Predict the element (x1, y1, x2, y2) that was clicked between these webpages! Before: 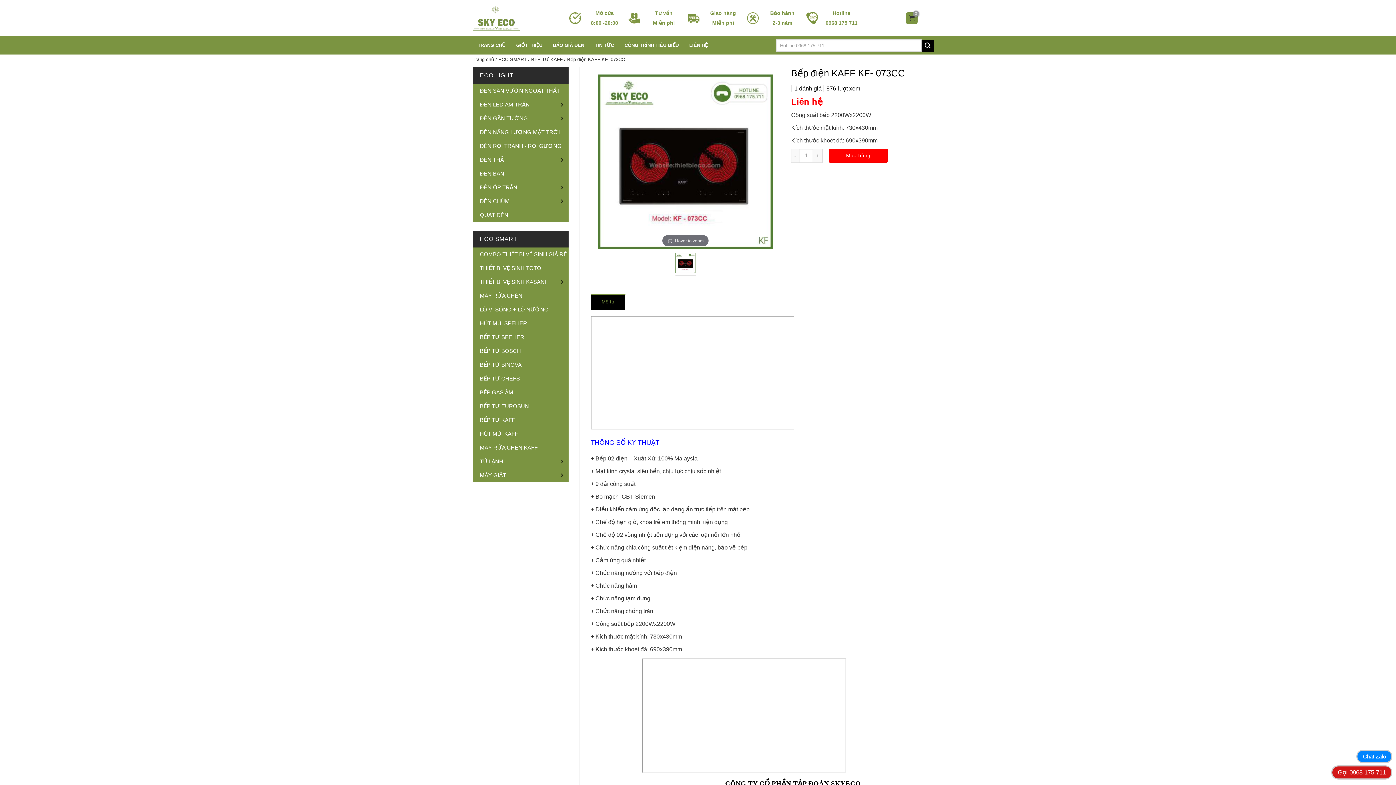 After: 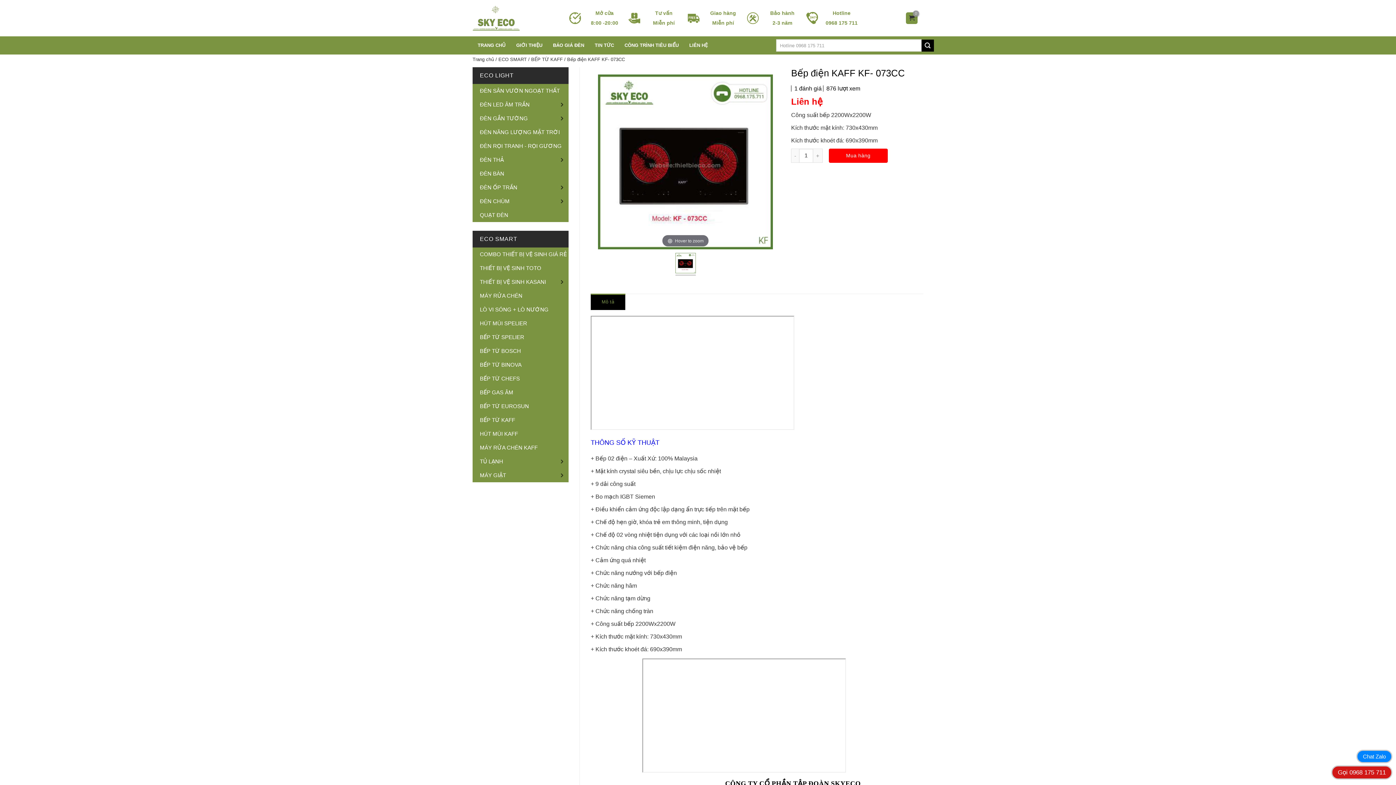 Action: label: Gọi 0968 175 711 bbox: (1338, 769, 1386, 776)